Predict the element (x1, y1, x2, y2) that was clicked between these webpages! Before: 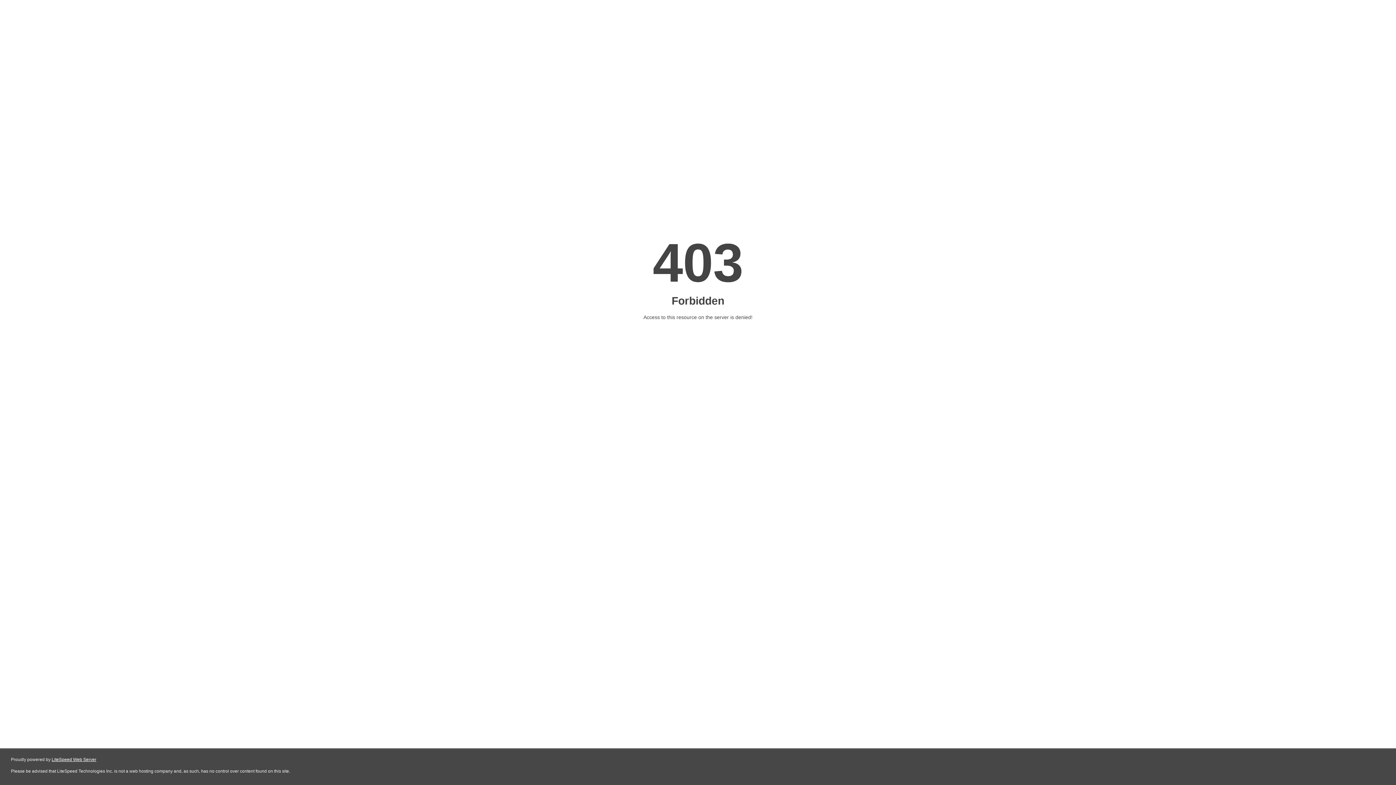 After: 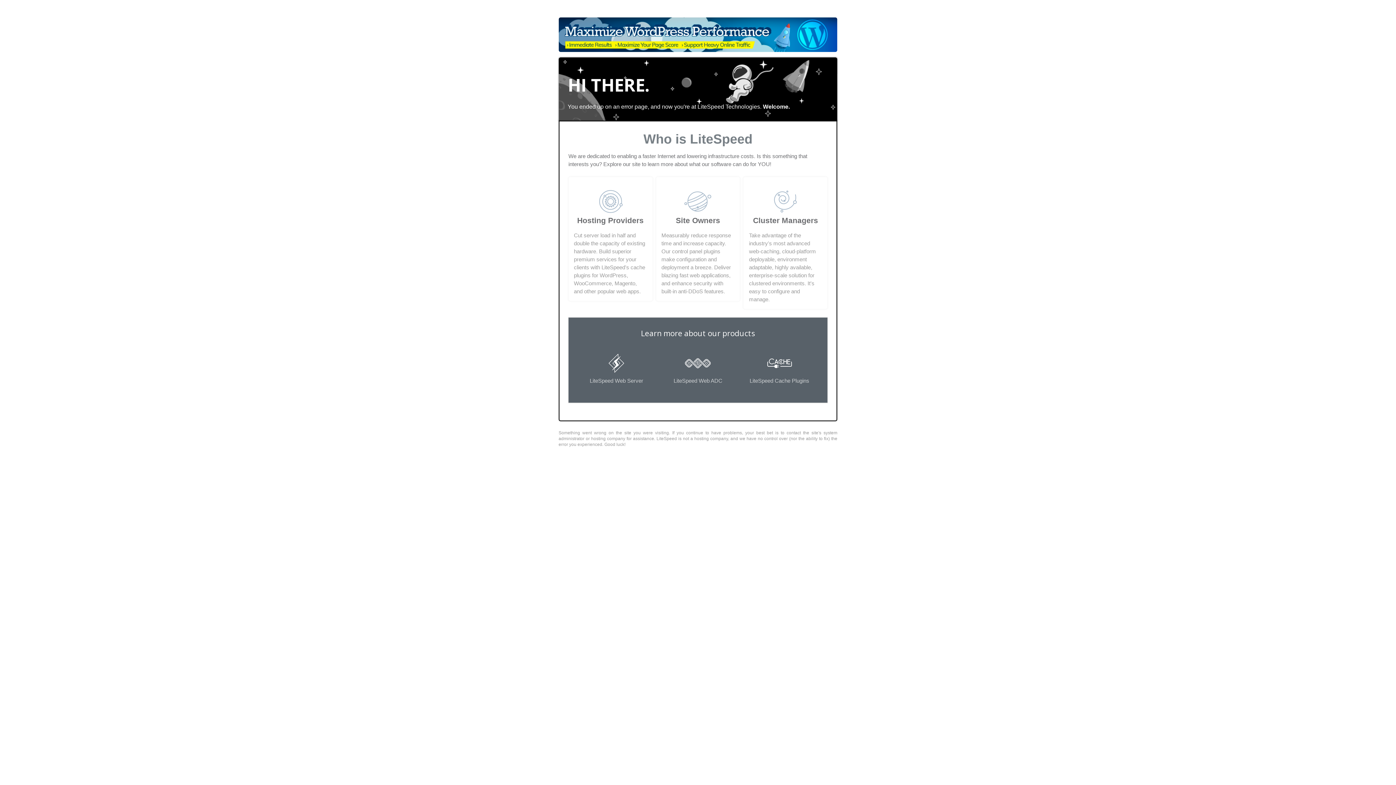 Action: label: LiteSpeed Web Server bbox: (51, 757, 96, 762)